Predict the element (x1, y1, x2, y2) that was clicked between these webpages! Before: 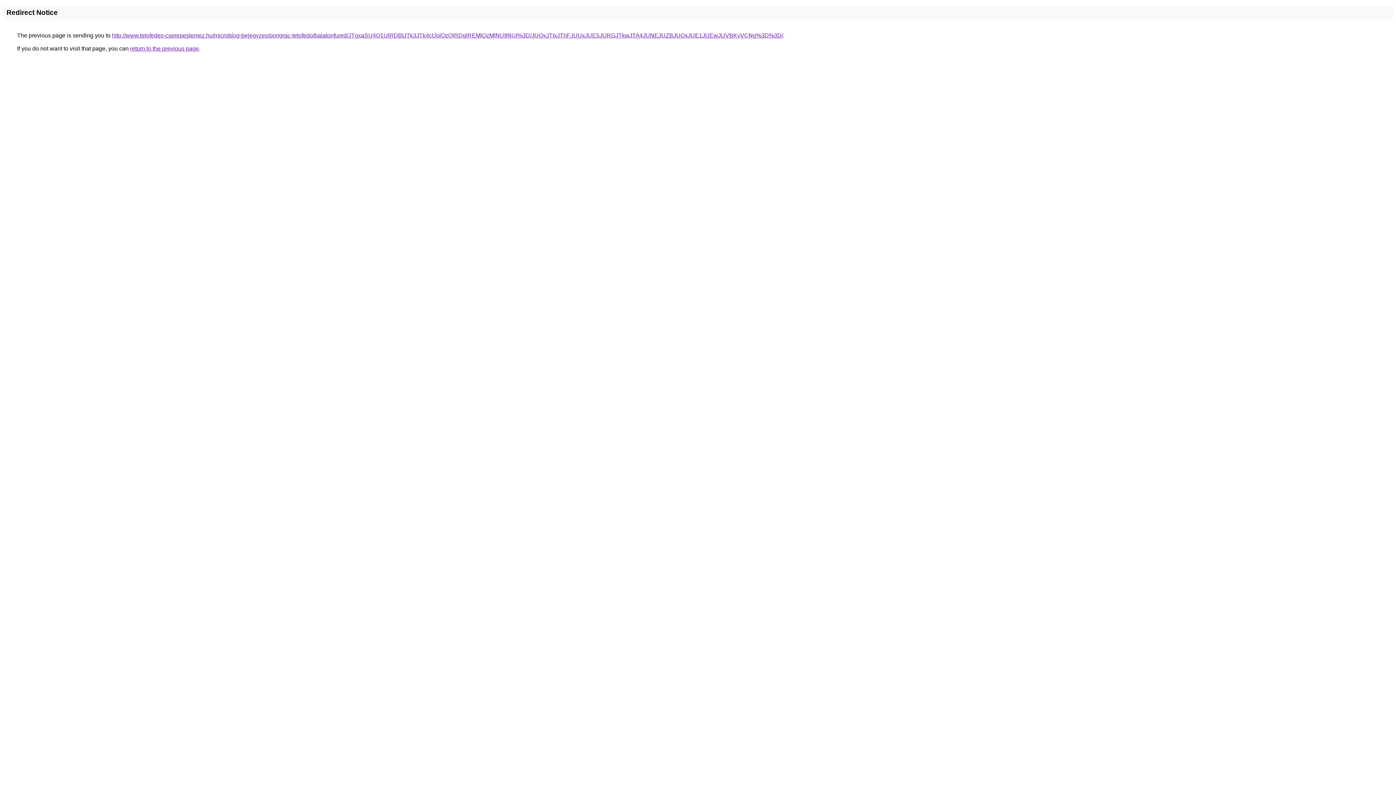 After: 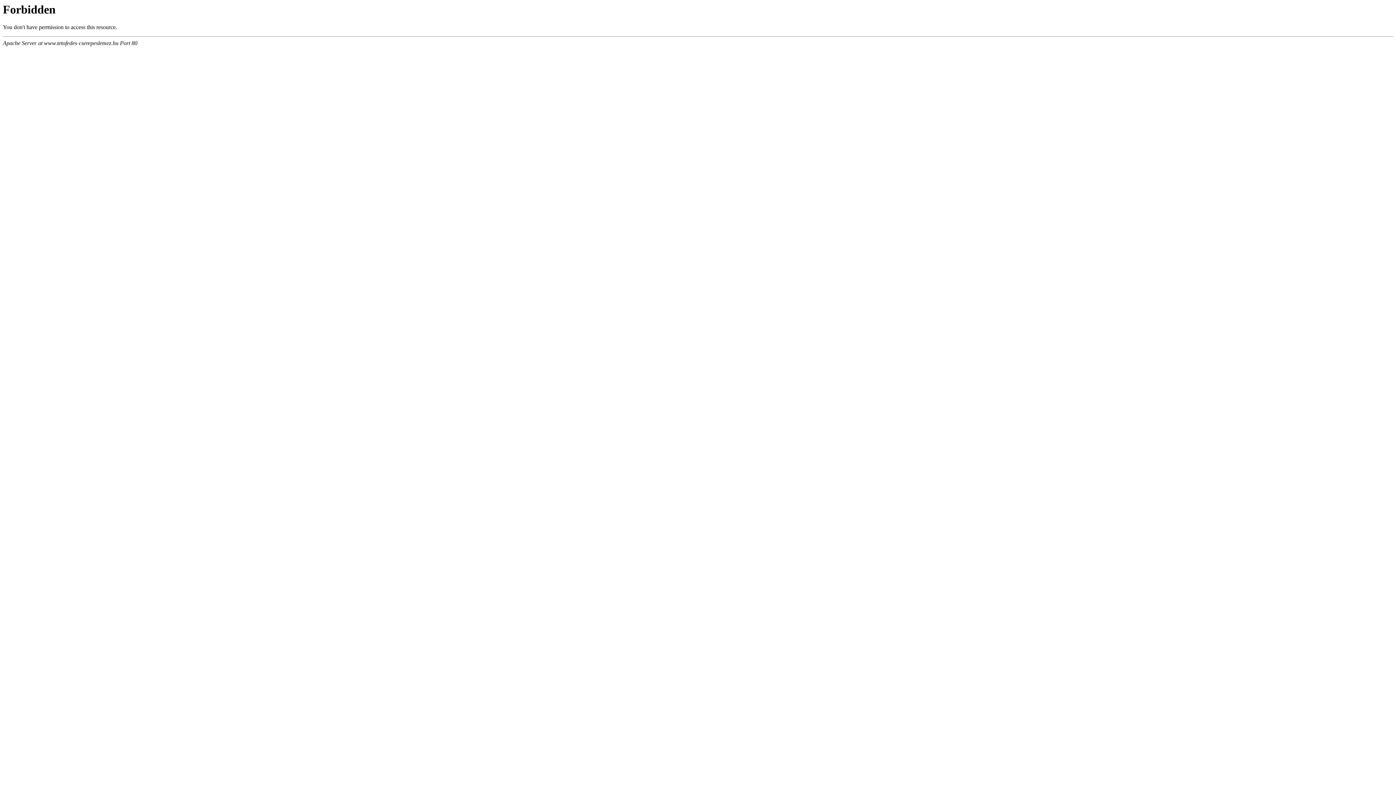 Action: bbox: (112, 32, 783, 38) label: http://www.tetofedes-cserepeslemez.hu/microblog-bejegyzes/pongrac-tetofedo/balatonfured/JTgxaSU4Q1UlRDBtJTk3JTk4cUolQzQlRDglREMlQzMlNUIlNUI%3D/JUQxJTIxJThFJUUxJUE5JURGJTkwJTA4JUNEJUZBJUQxJUE1JUEwJUVBKyVCNg%3D%3D/